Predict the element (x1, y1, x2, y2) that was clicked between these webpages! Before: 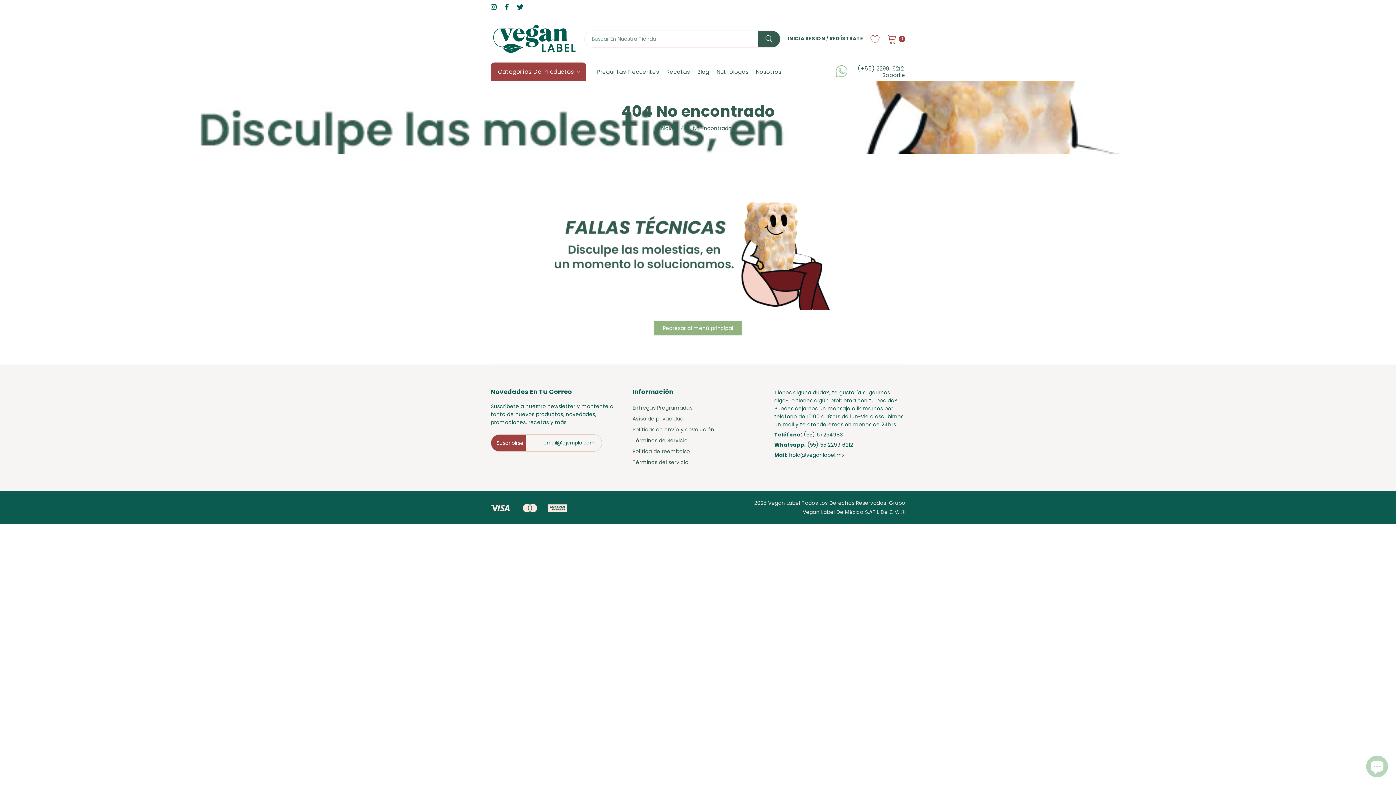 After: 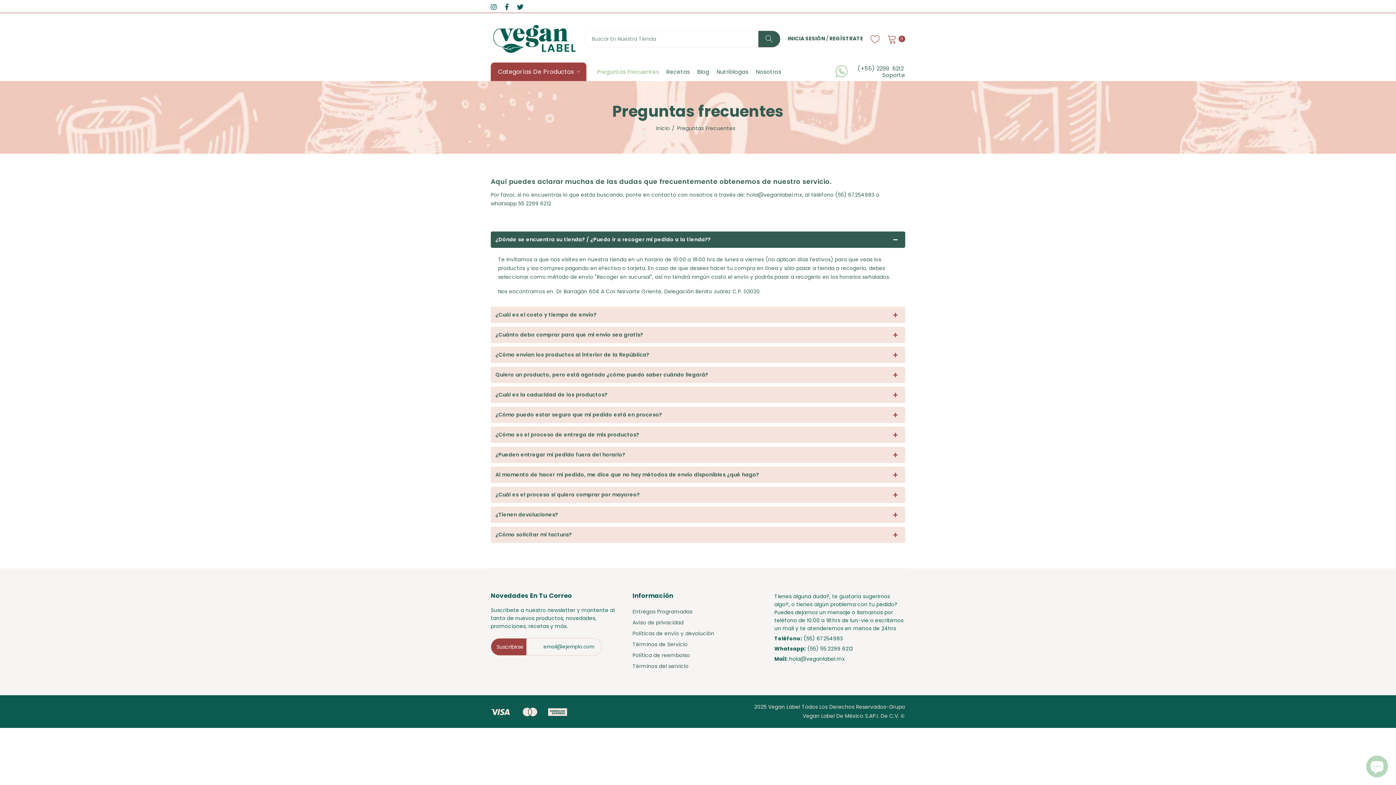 Action: bbox: (597, 69, 659, 74) label: Preguntas Frecuentes